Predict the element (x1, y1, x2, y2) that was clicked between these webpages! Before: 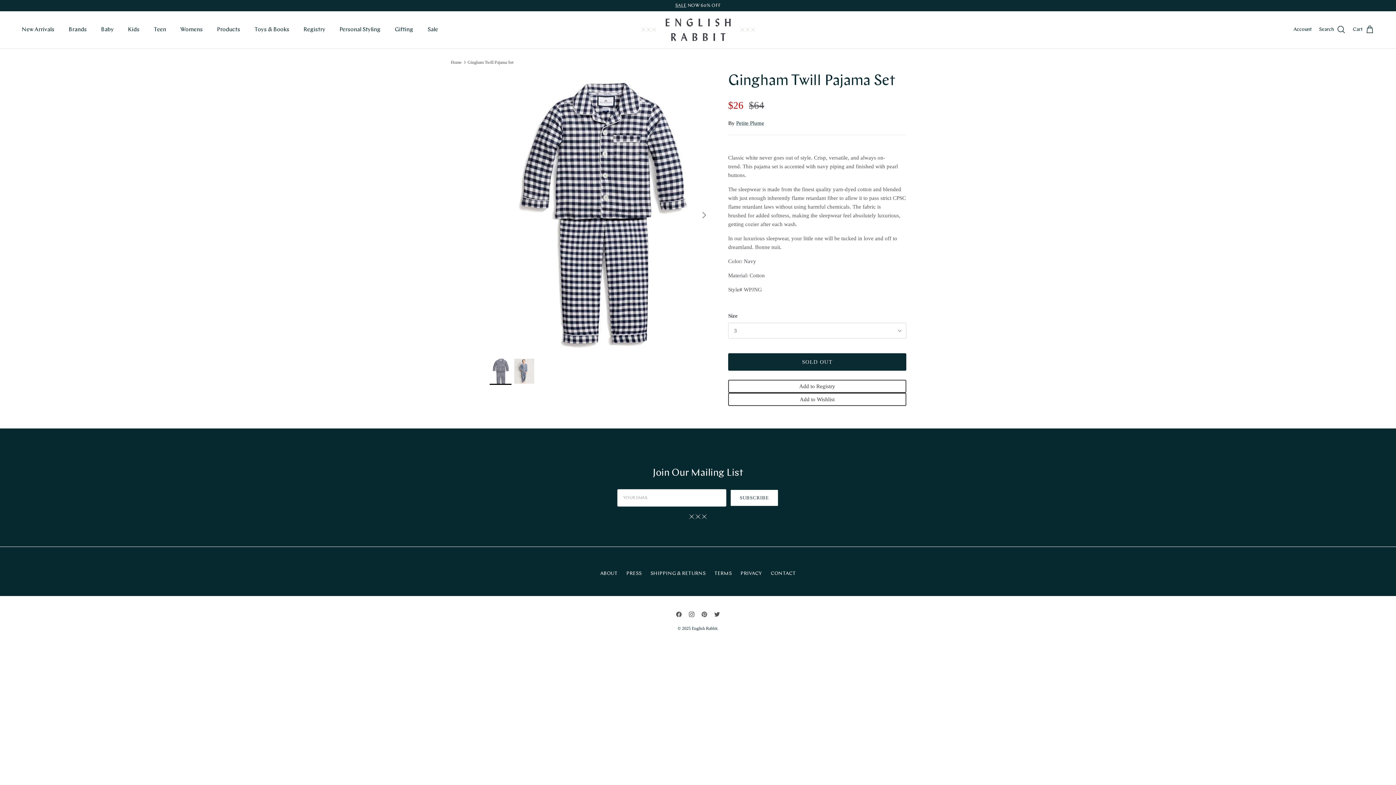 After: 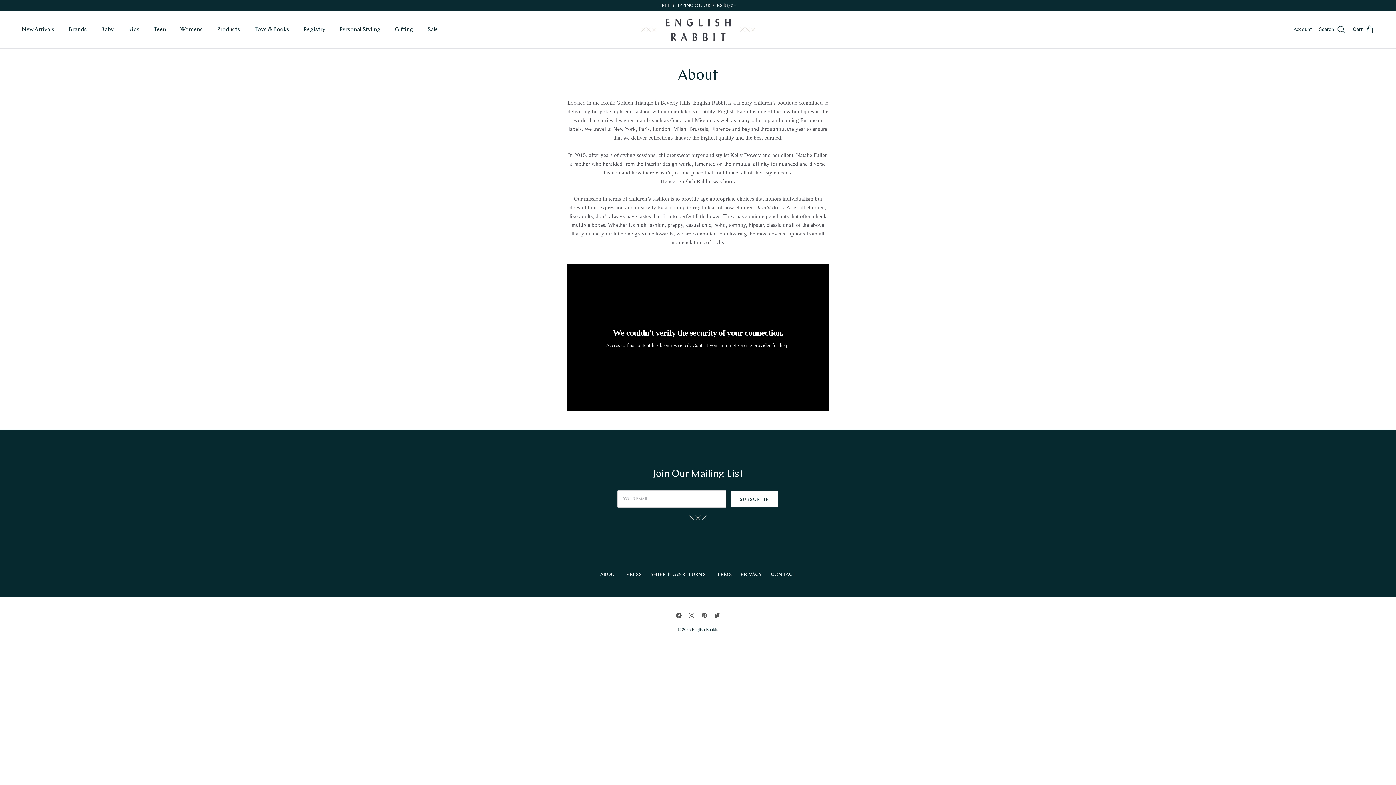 Action: bbox: (600, 571, 617, 576) label: ABOUT